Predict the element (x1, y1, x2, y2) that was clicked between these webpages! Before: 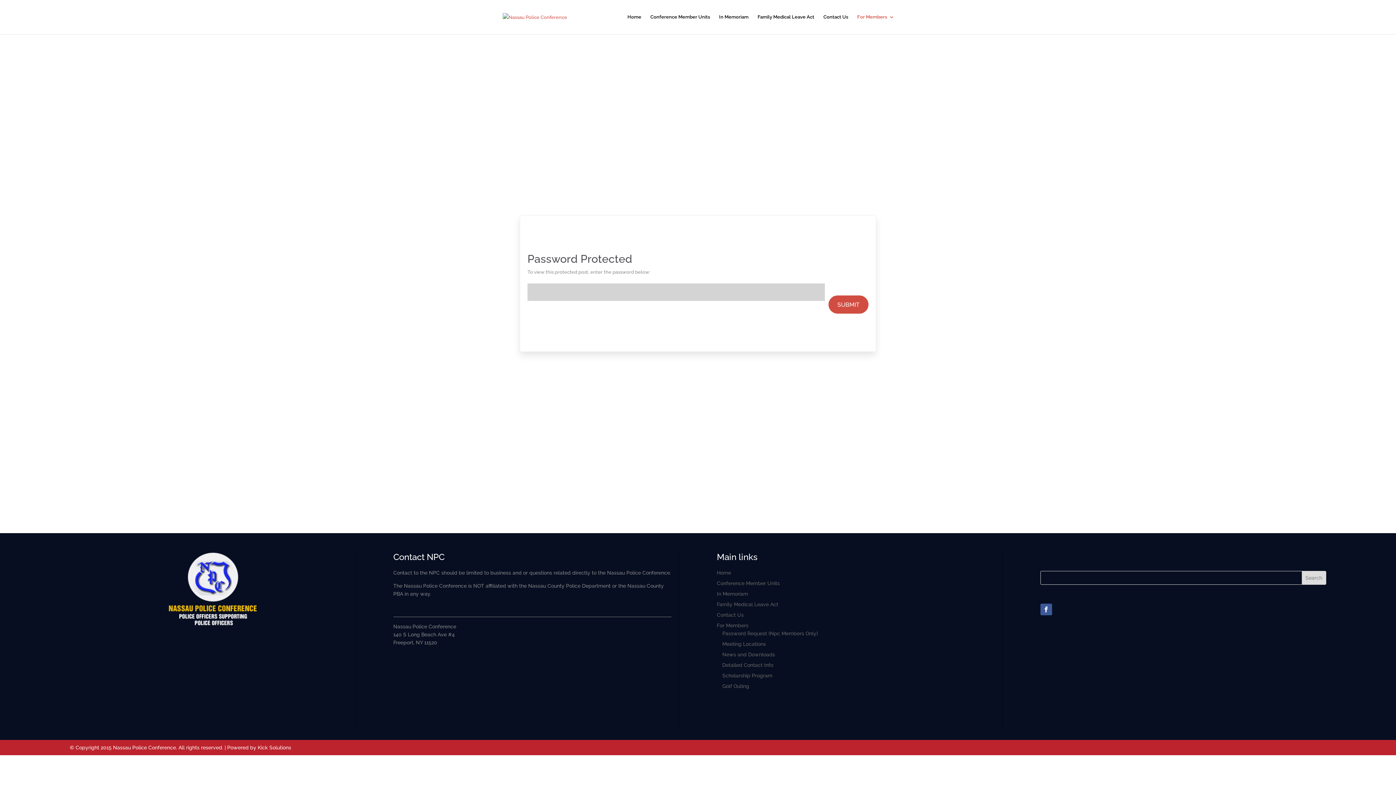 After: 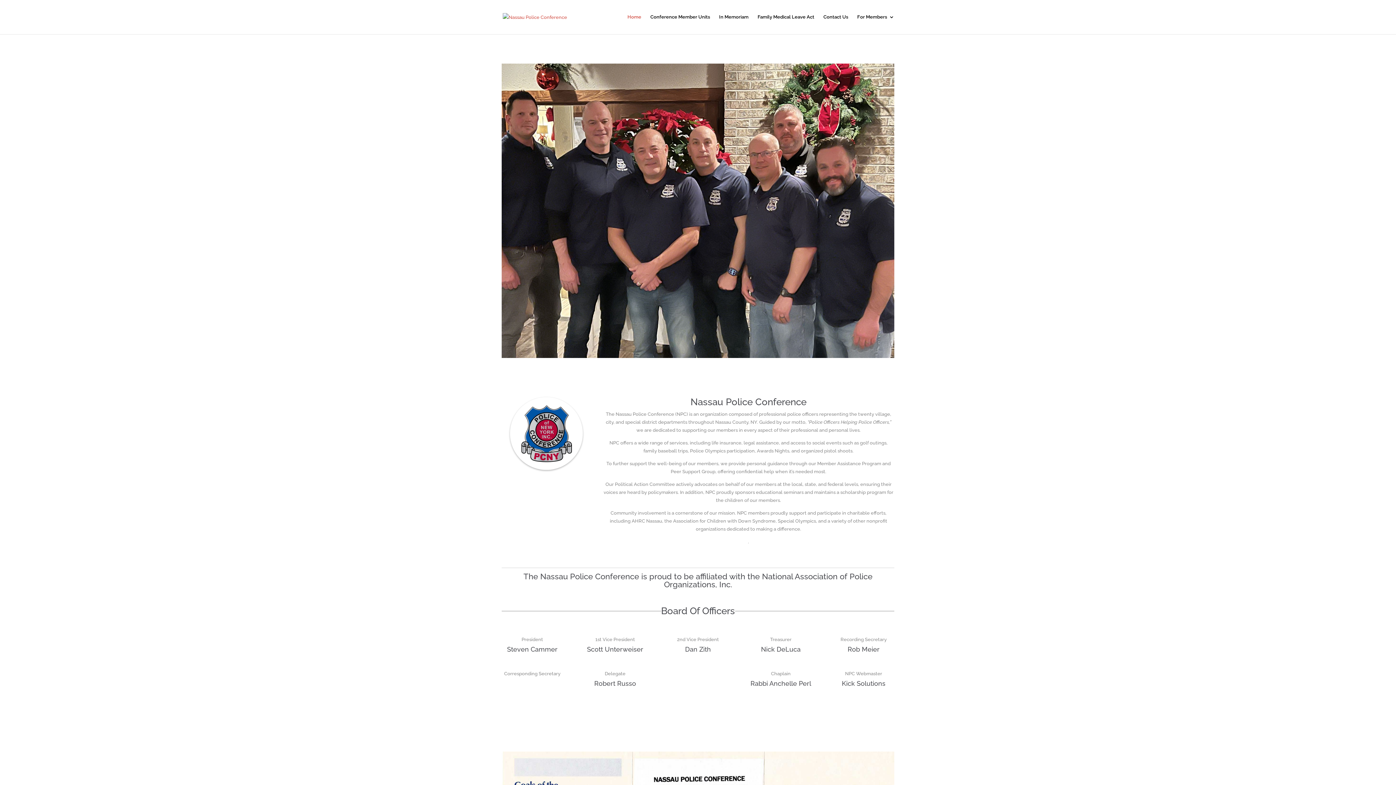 Action: label: Home bbox: (717, 570, 731, 576)